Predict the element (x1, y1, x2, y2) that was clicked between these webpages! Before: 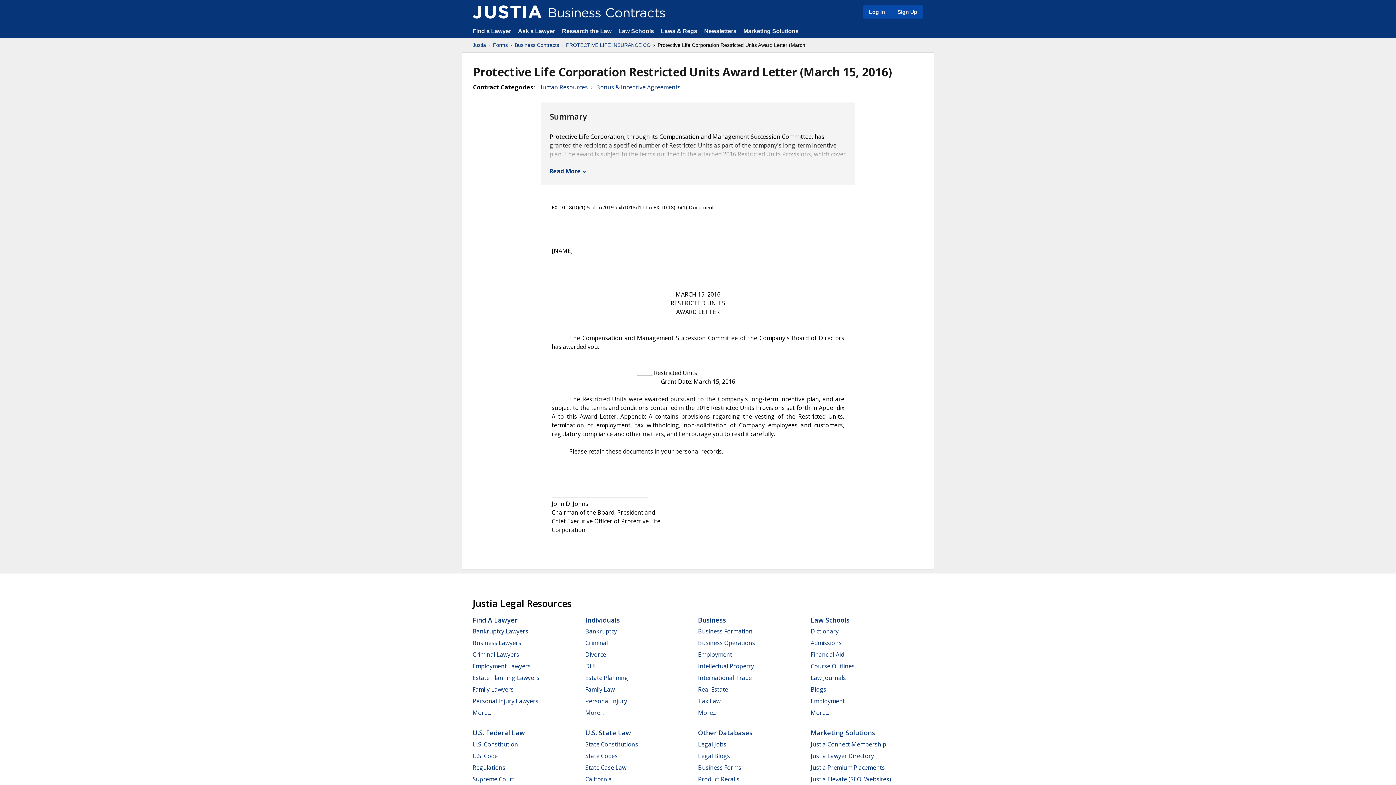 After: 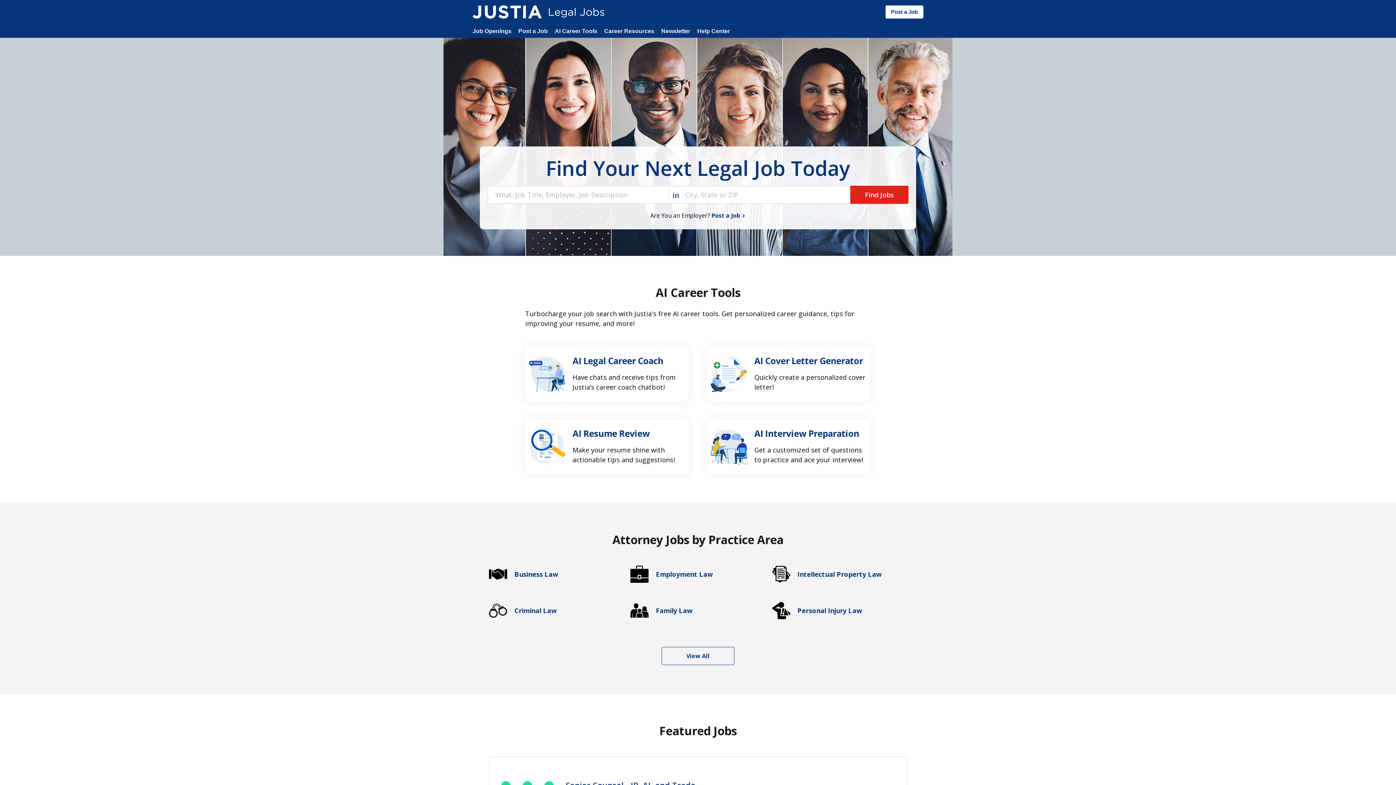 Action: bbox: (698, 740, 726, 748) label: Legal Jobs